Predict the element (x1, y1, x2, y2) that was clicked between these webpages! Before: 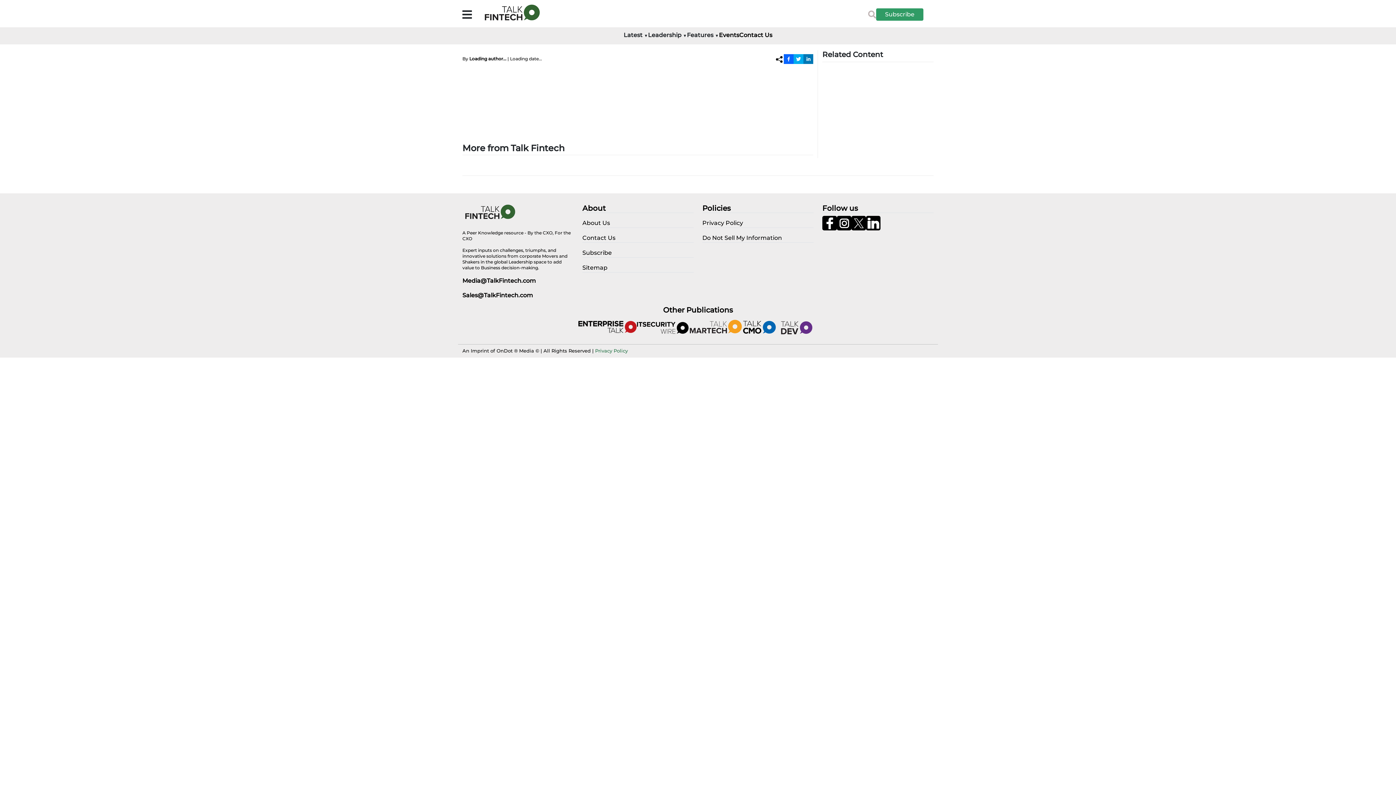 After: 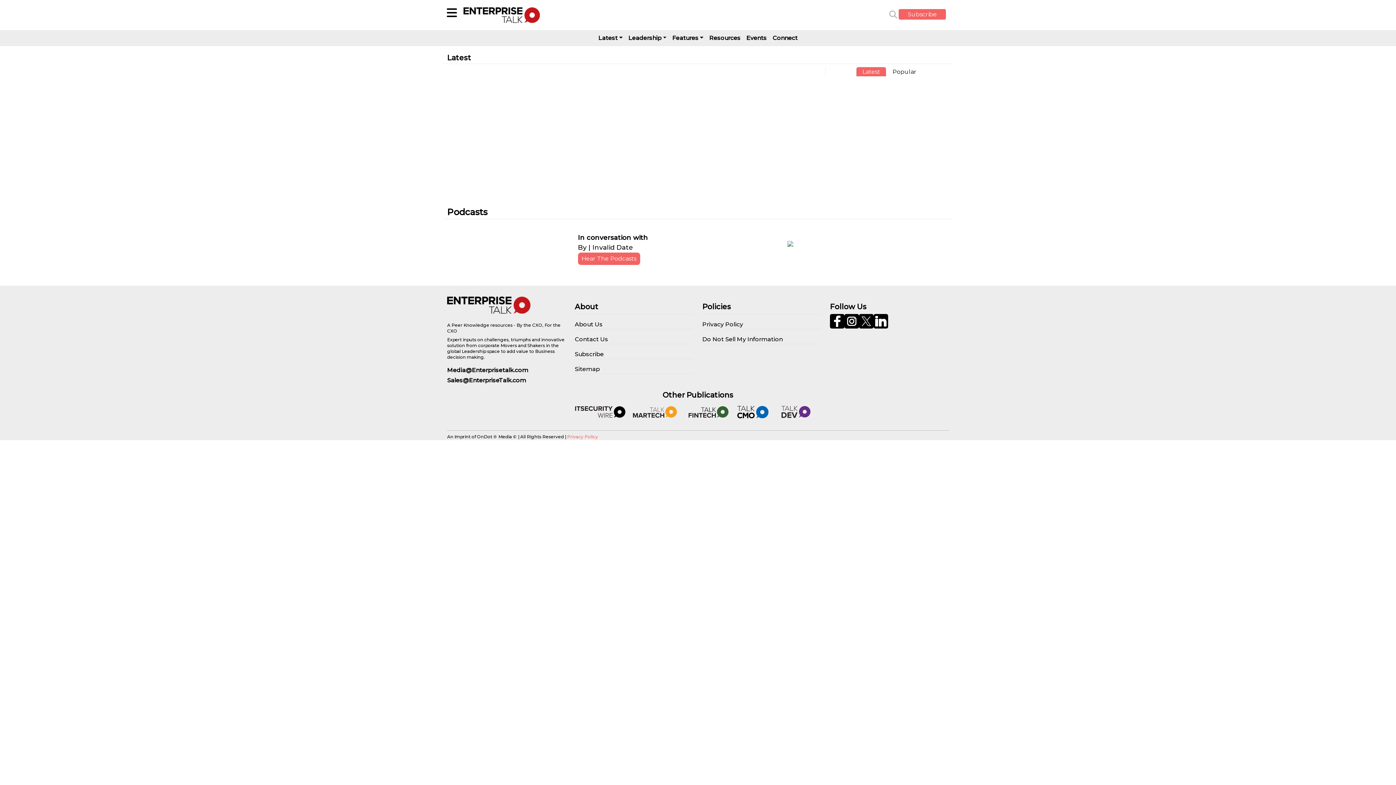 Action: bbox: (578, 311, 636, 332)